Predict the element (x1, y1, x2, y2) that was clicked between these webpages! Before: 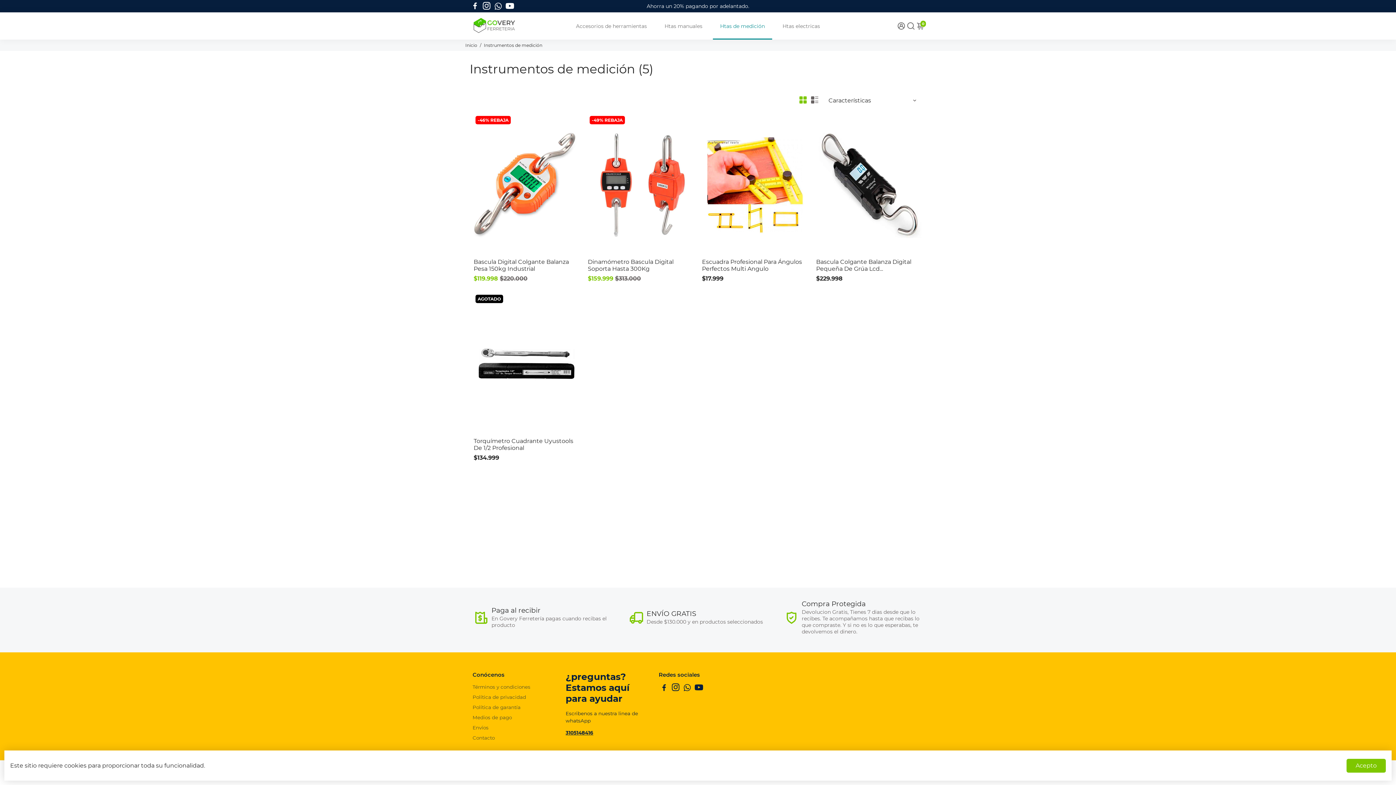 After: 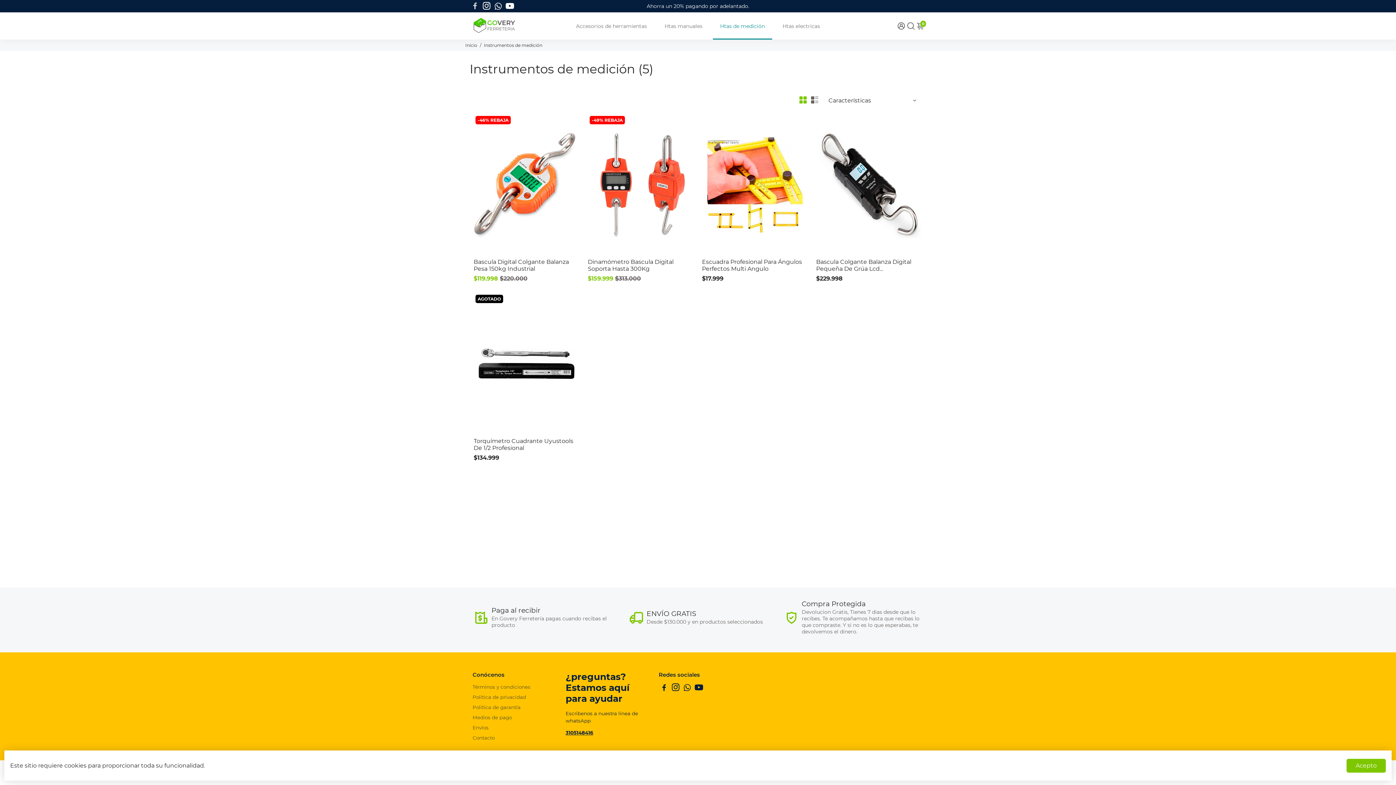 Action: bbox: (471, 2, 479, 9) label: Go to Facebook